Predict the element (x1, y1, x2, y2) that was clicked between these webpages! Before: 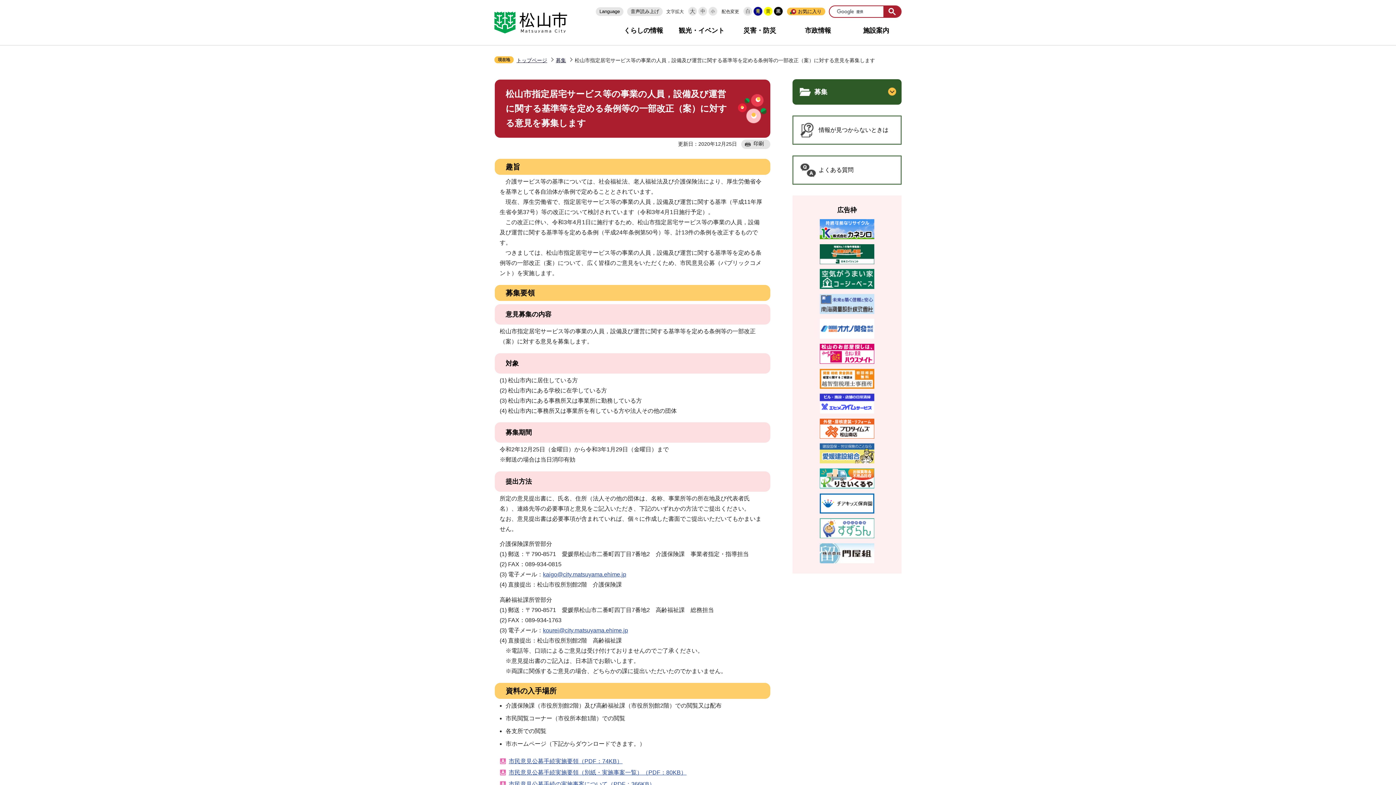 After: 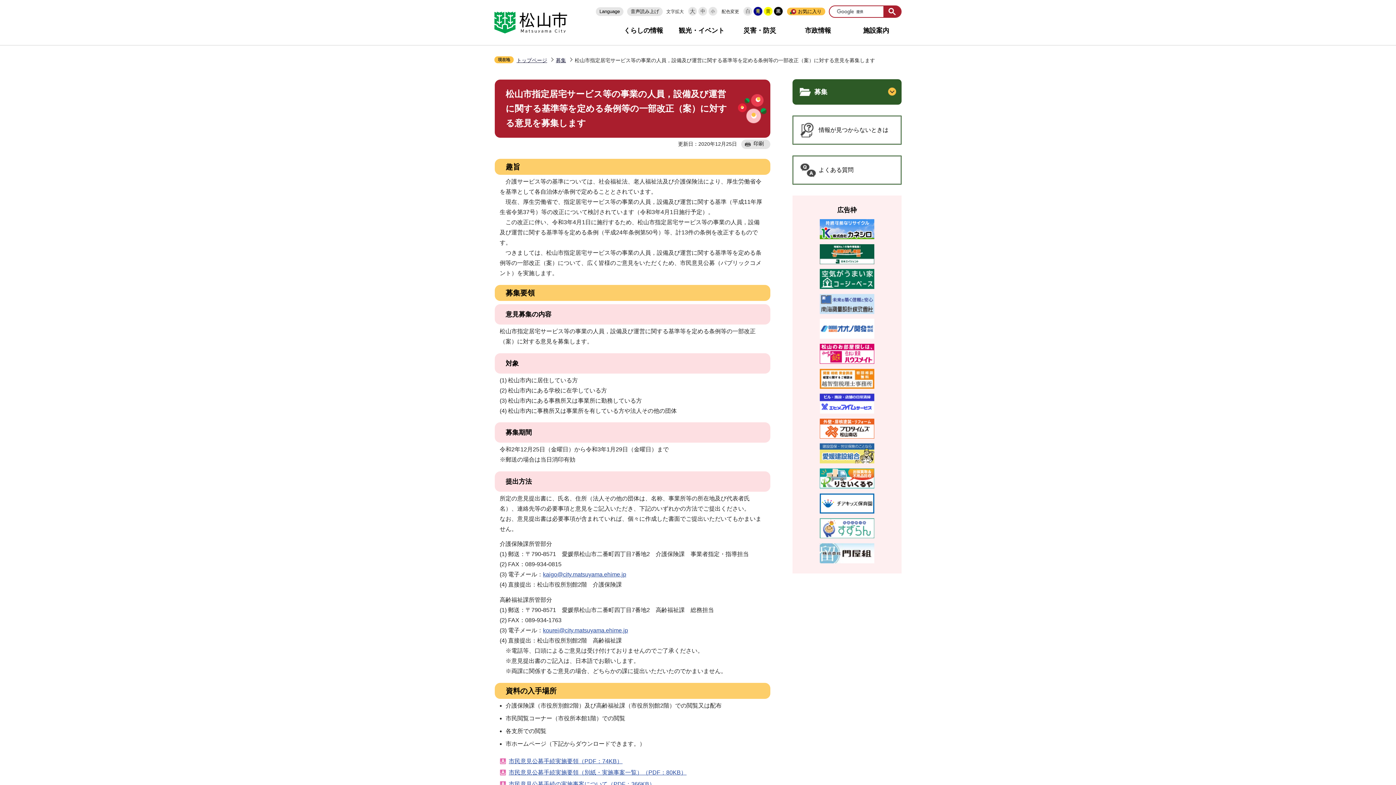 Action: bbox: (820, 255, 874, 262)